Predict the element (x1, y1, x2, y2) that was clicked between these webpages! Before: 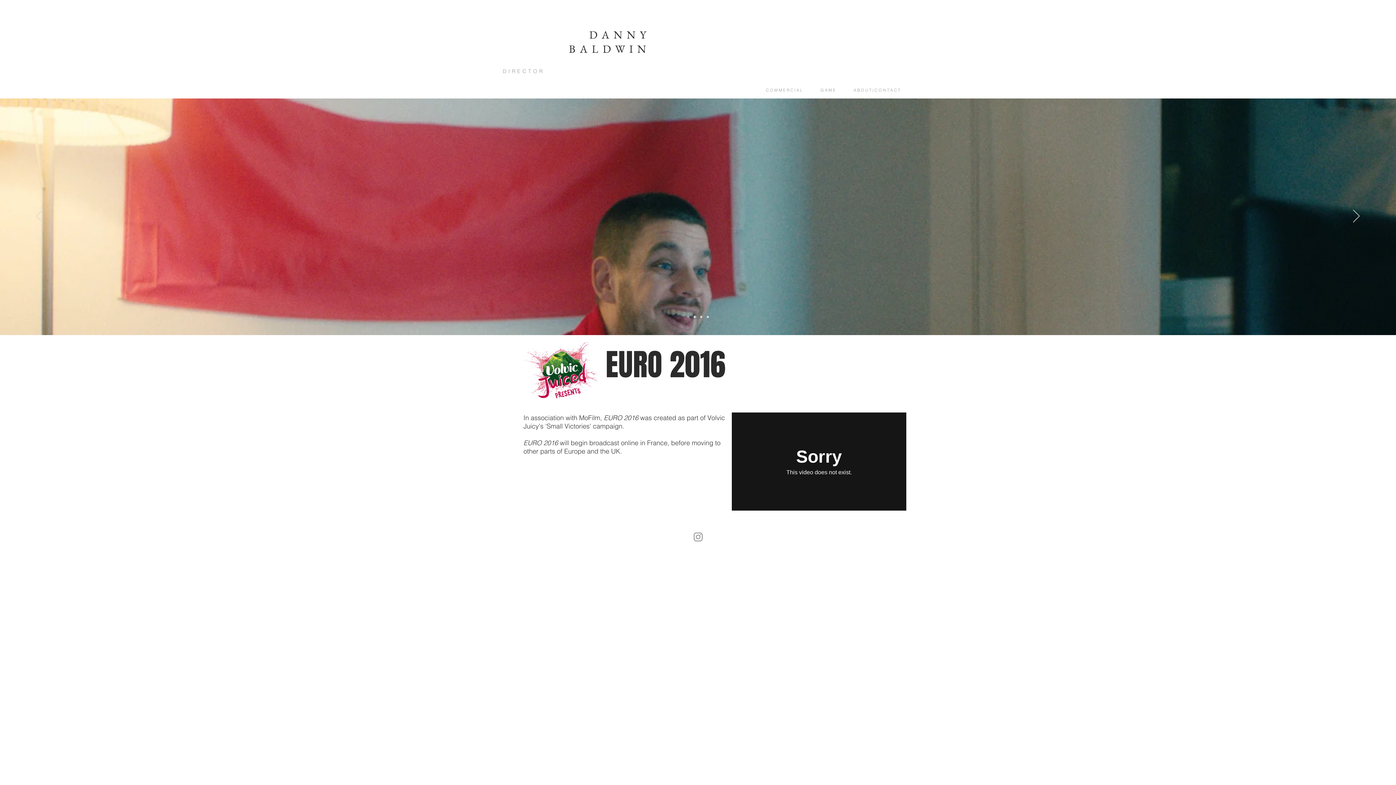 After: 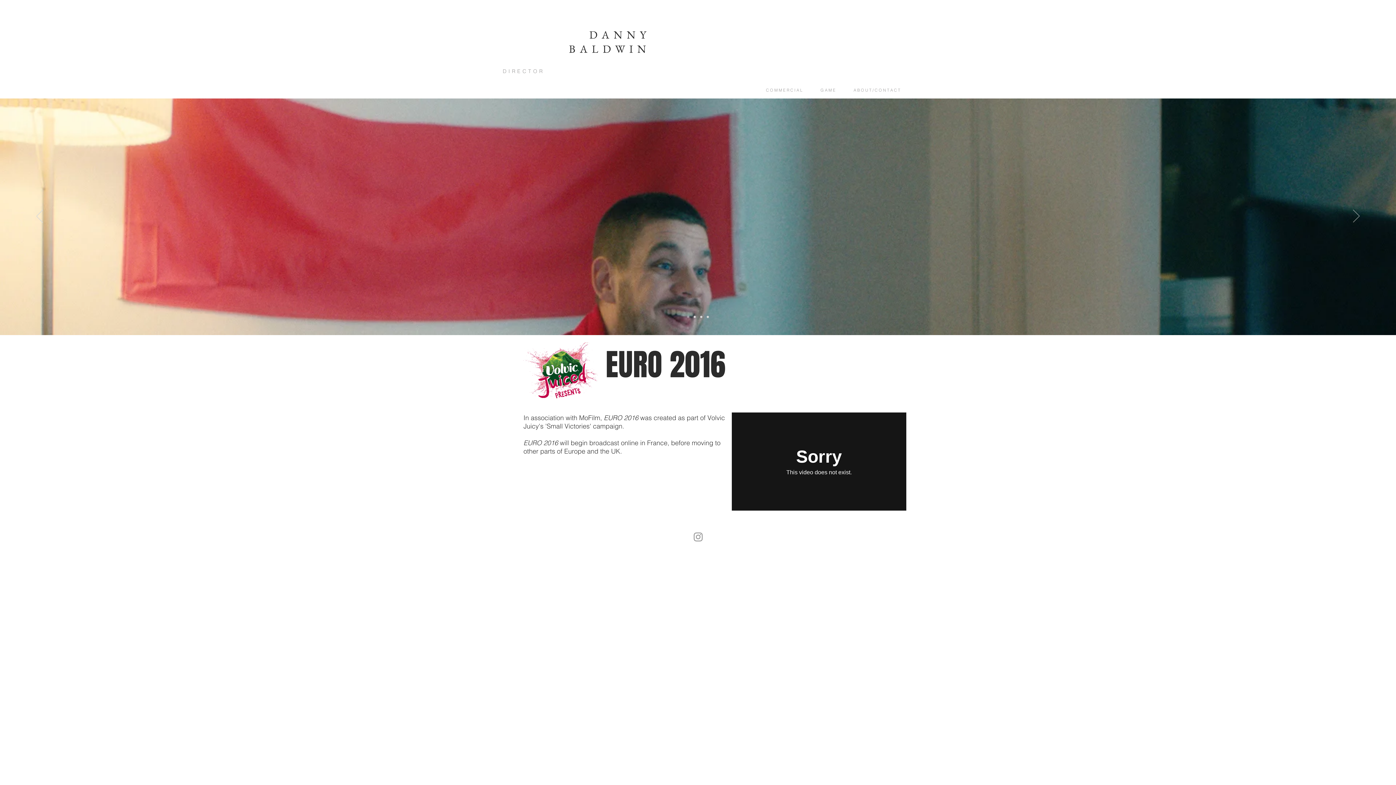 Action: bbox: (1353, 209, 1360, 223) label: Next